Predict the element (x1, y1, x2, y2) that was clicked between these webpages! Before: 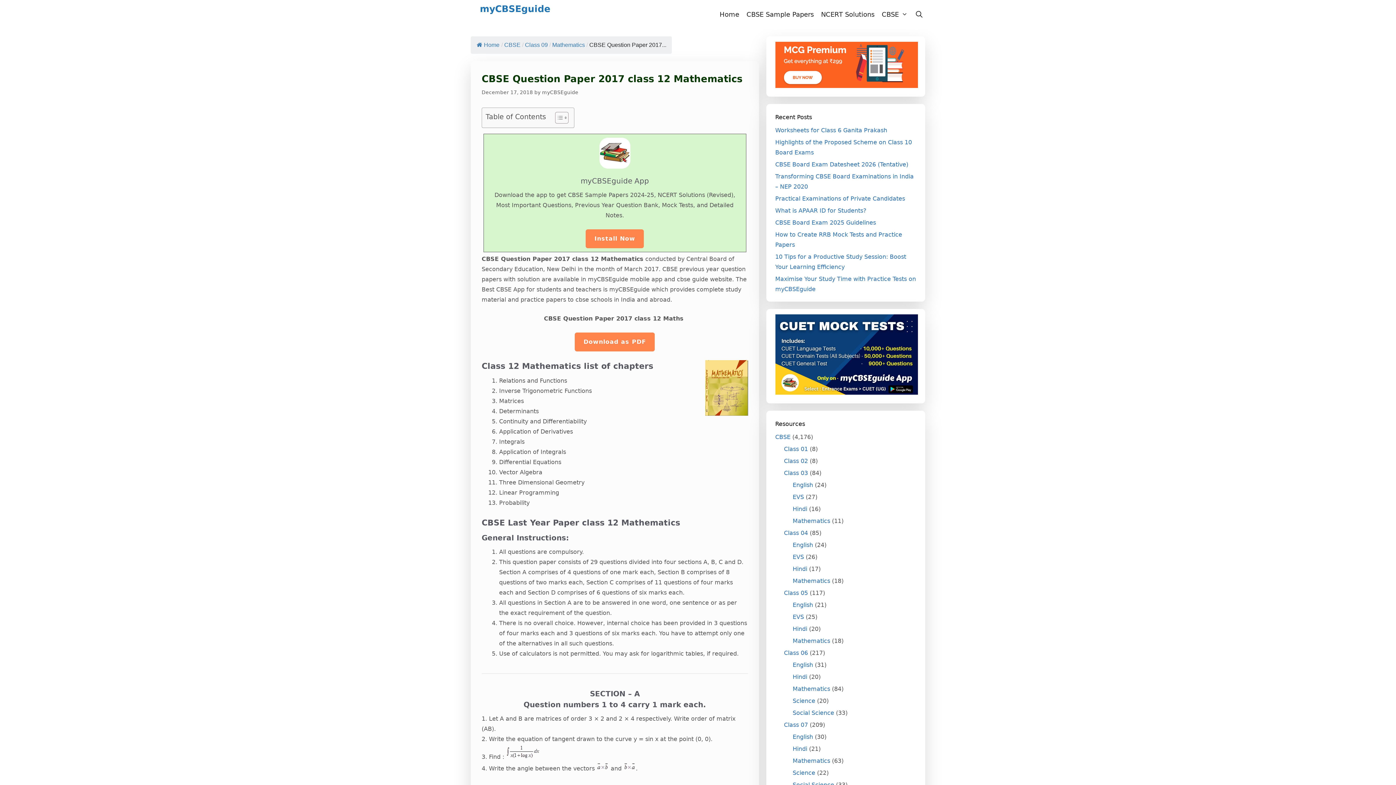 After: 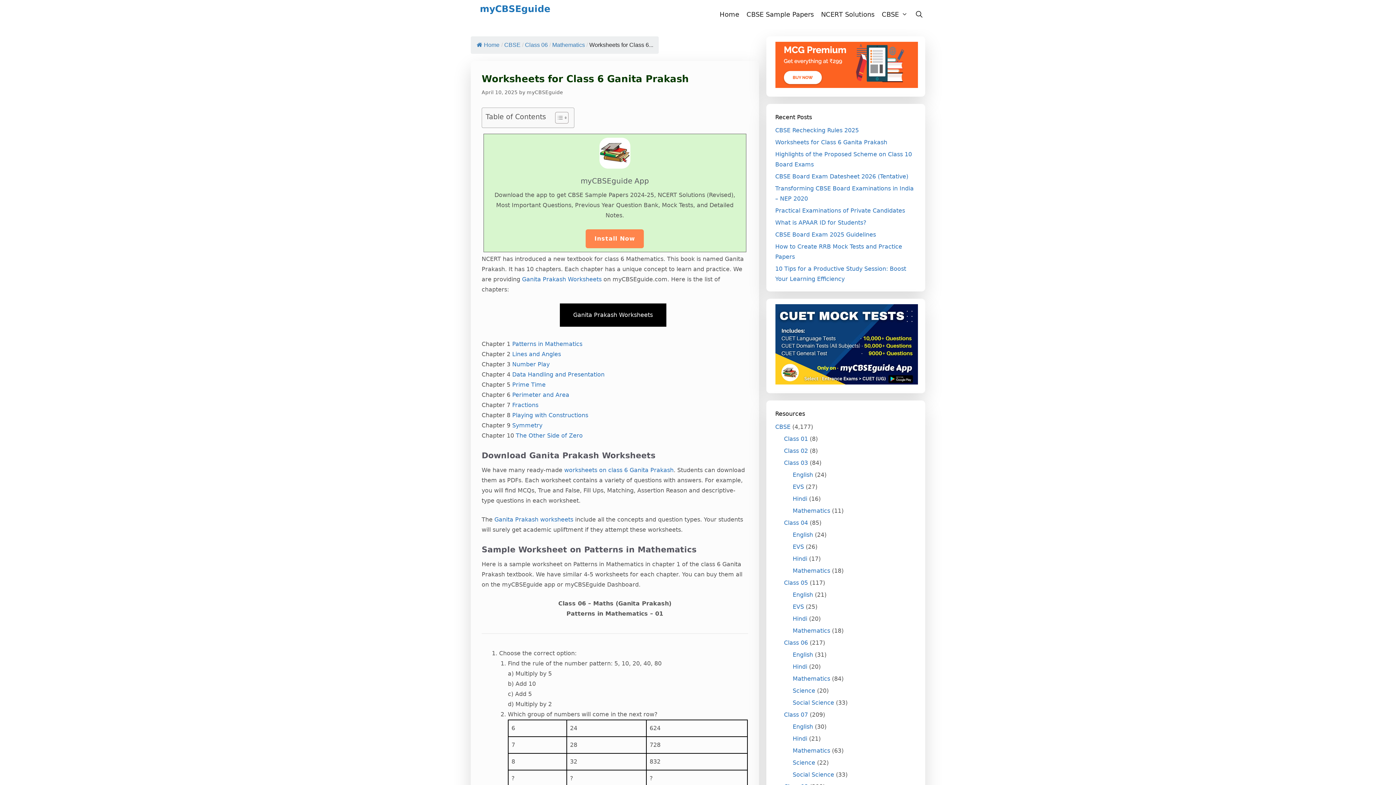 Action: bbox: (775, 126, 887, 133) label: Worksheets for Class 6 Ganita Prakash